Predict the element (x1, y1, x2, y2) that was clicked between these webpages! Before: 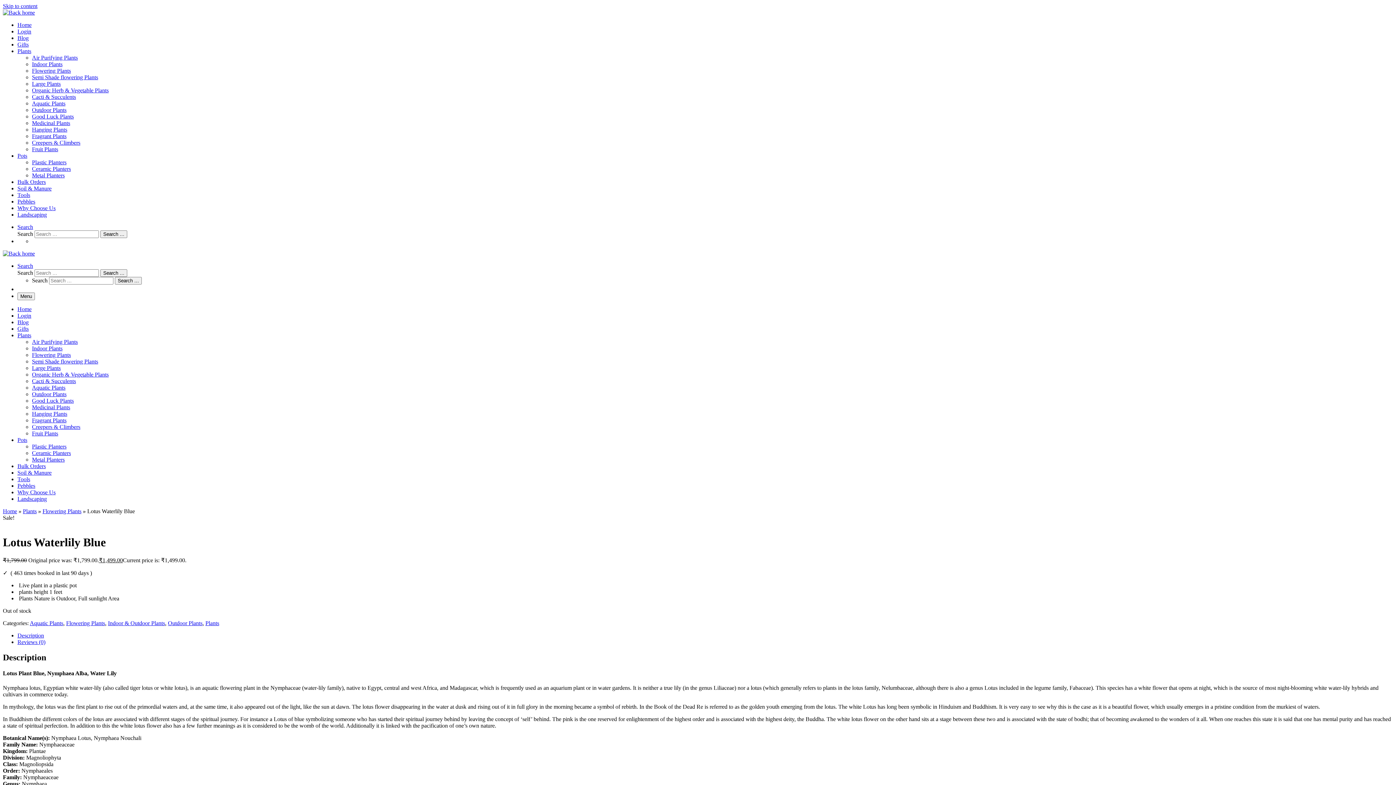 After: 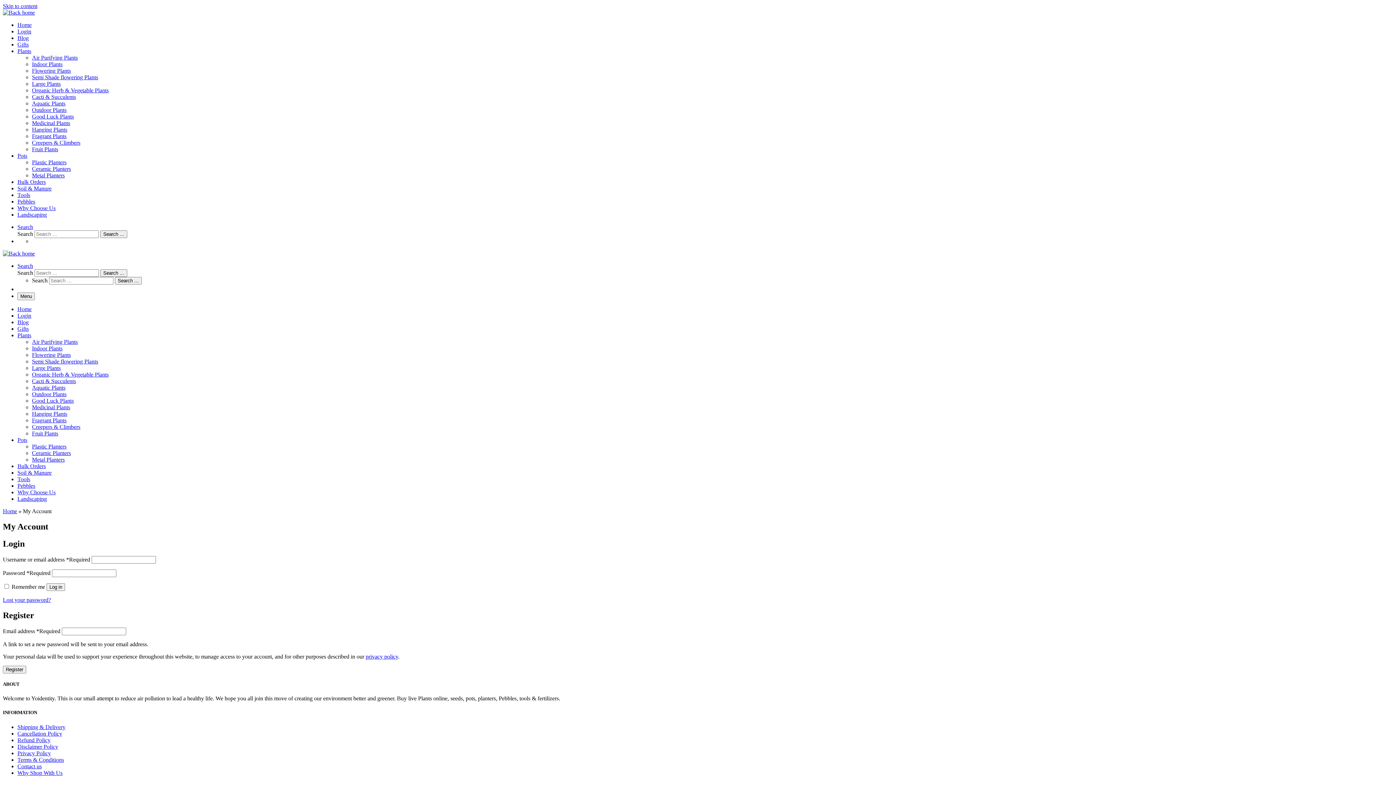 Action: label: Login bbox: (17, 312, 31, 319)